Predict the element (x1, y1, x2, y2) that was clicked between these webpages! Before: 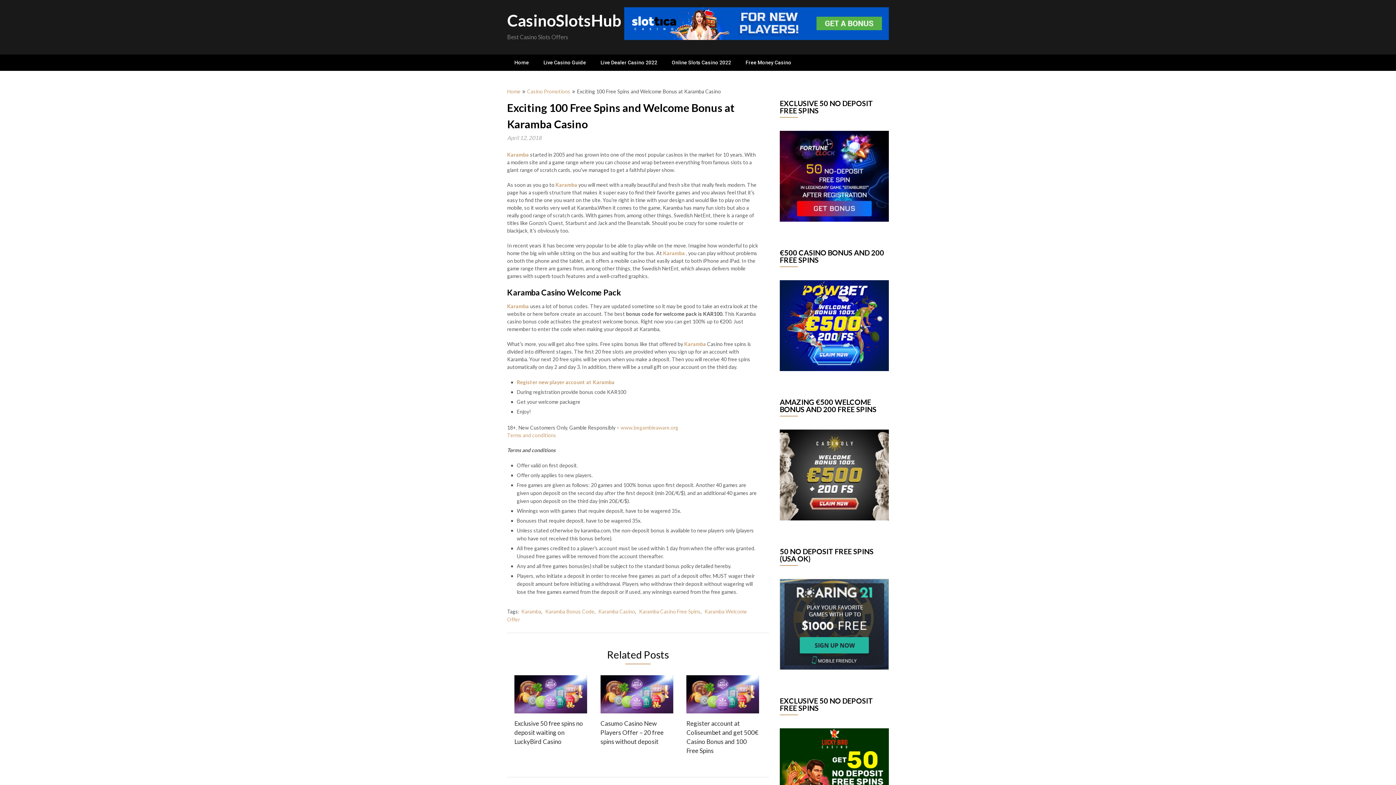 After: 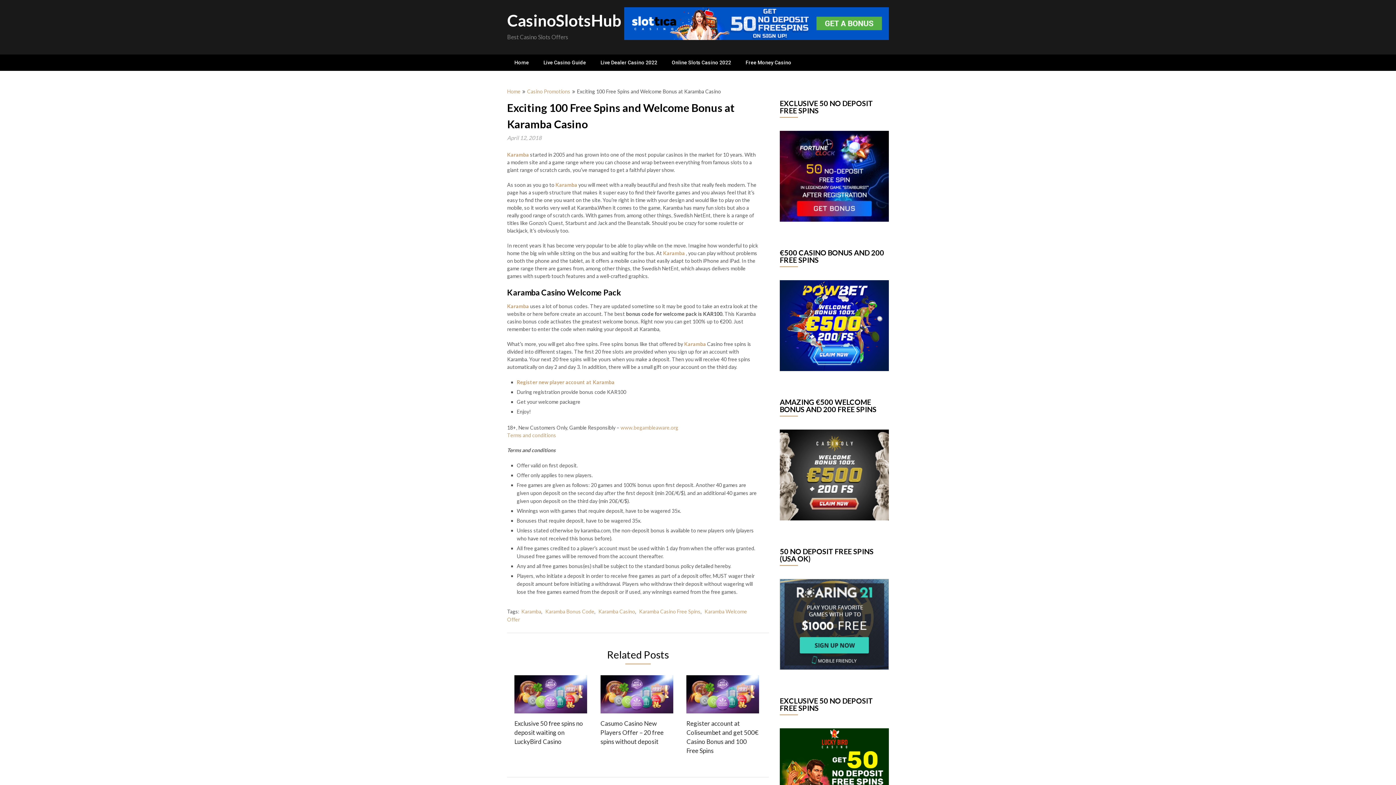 Action: label: Karamba  bbox: (684, 341, 707, 347)